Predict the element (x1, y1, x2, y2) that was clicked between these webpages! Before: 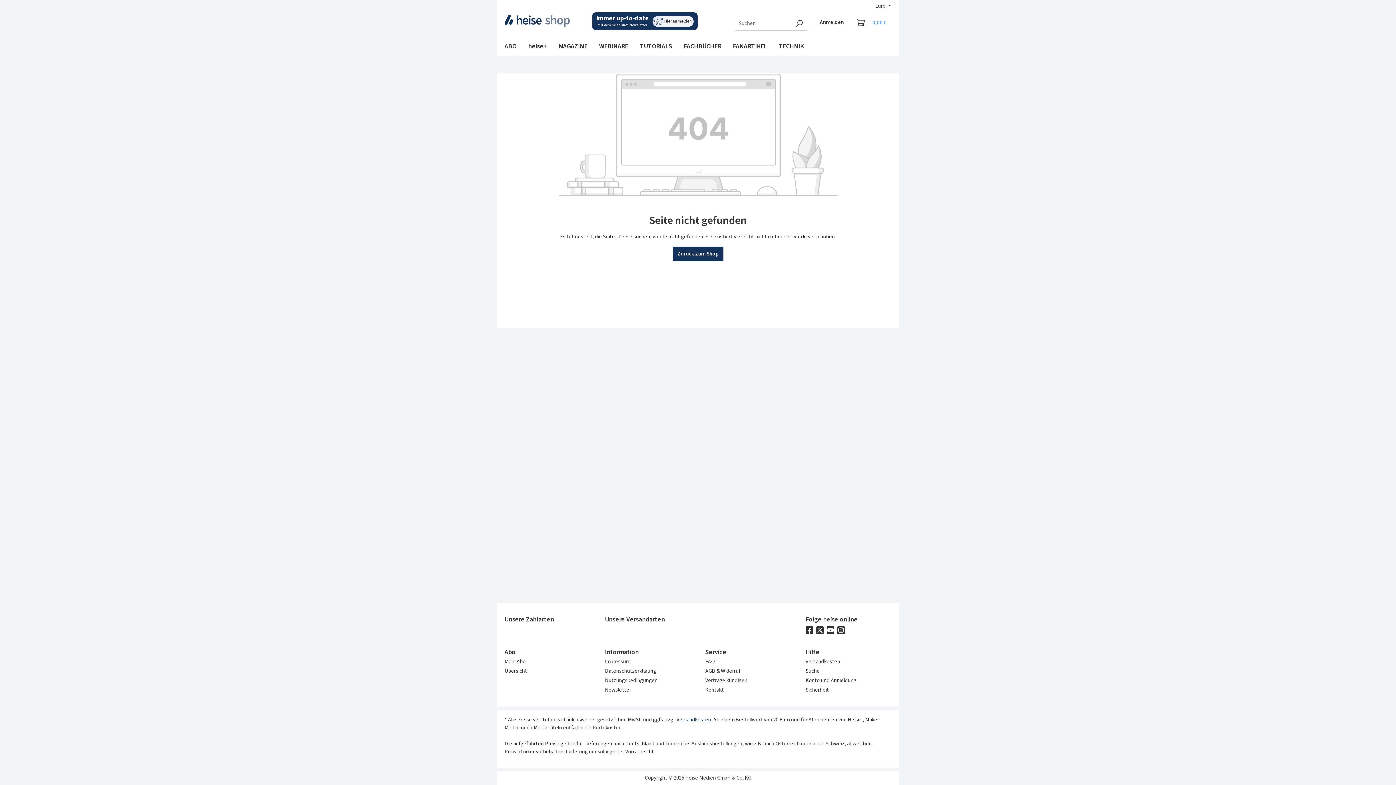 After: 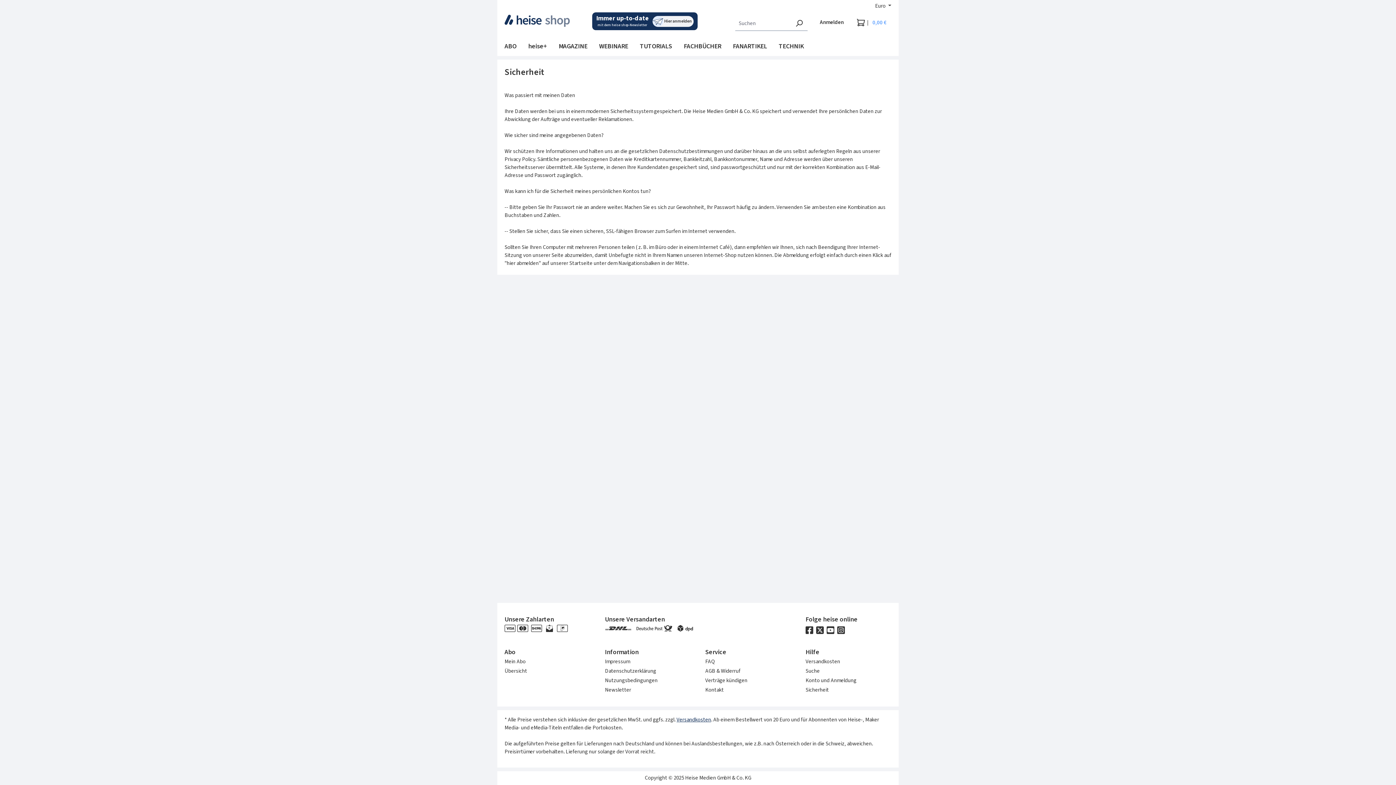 Action: label: Sicherheit bbox: (805, 686, 829, 694)